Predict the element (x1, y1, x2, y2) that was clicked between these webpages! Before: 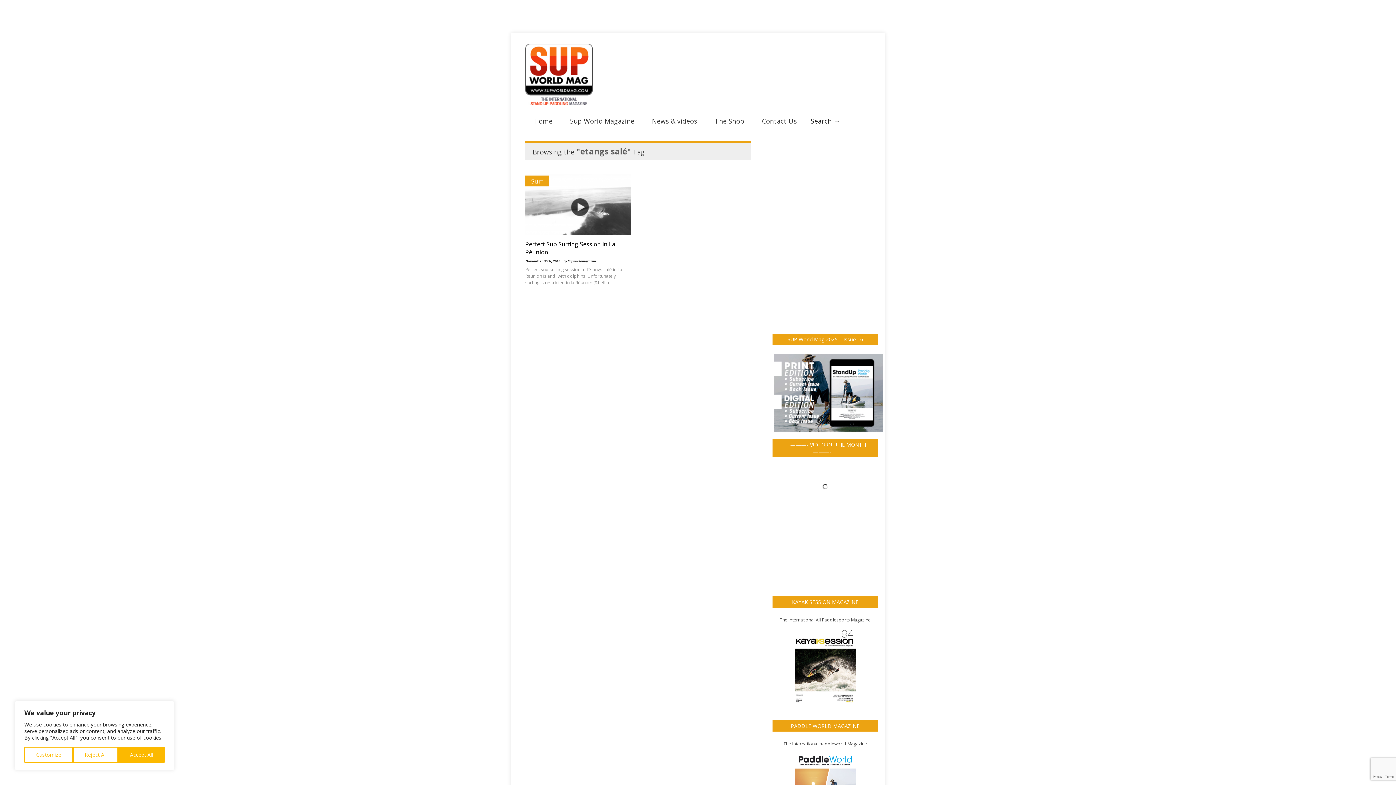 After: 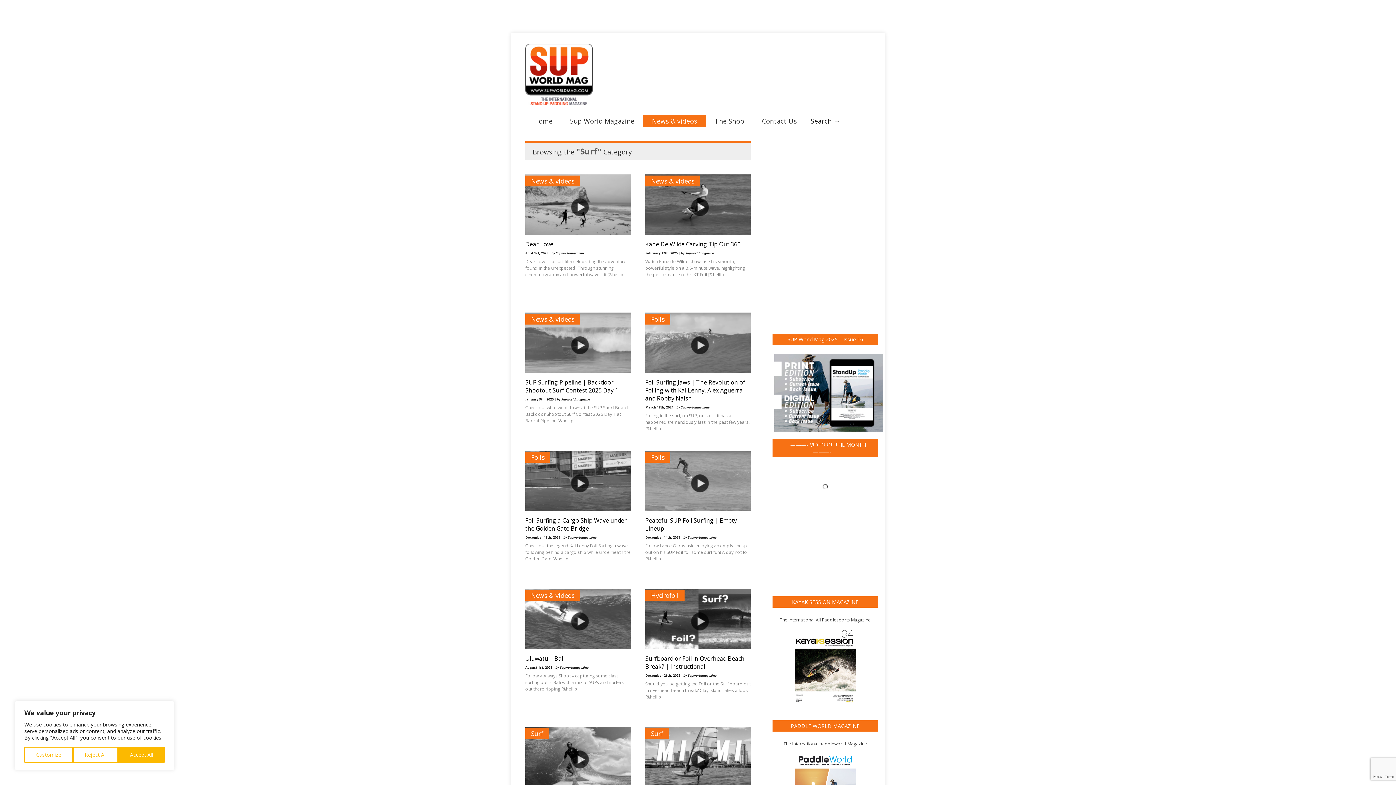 Action: label: Surf bbox: (525, 175, 549, 186)